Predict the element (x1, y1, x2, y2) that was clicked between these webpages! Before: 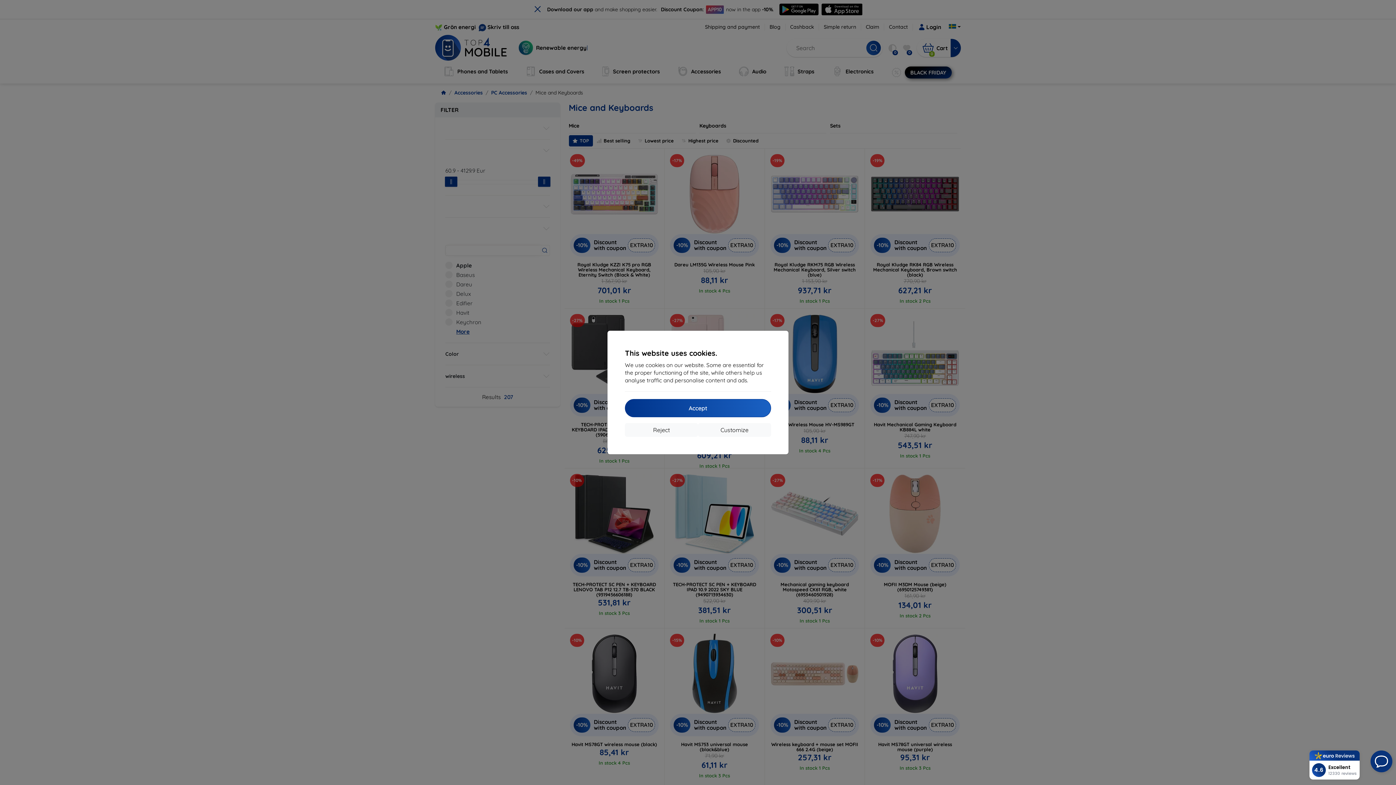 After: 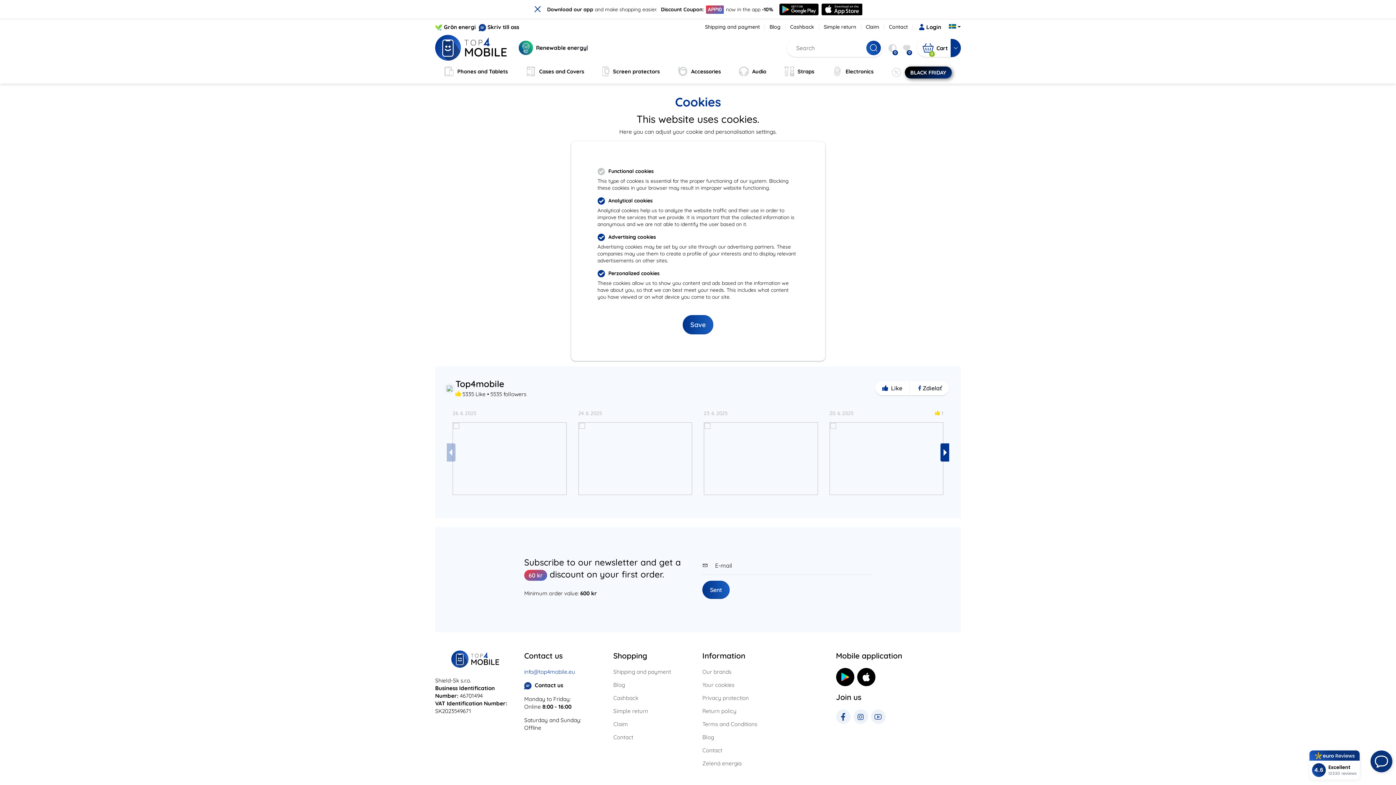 Action: label: Customize bbox: (698, 423, 771, 437)